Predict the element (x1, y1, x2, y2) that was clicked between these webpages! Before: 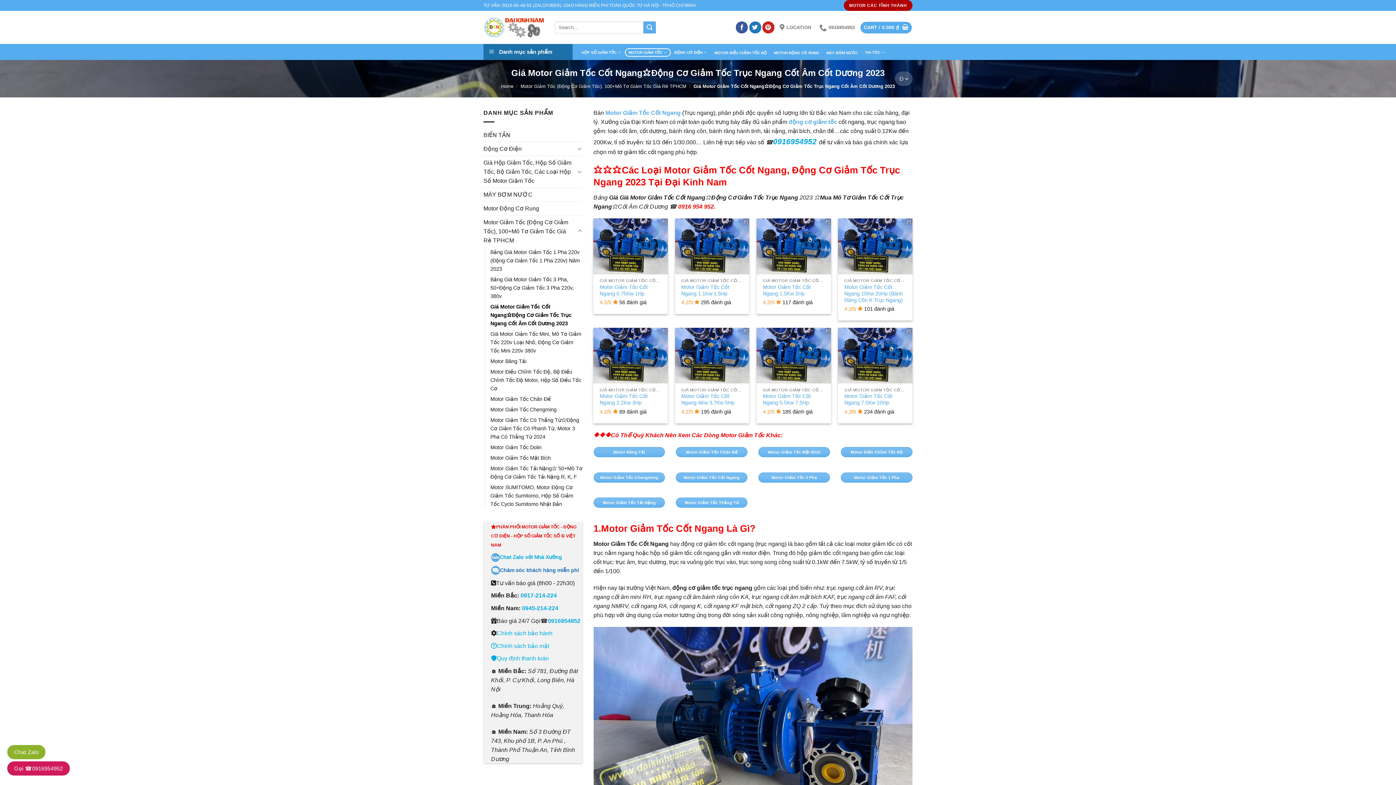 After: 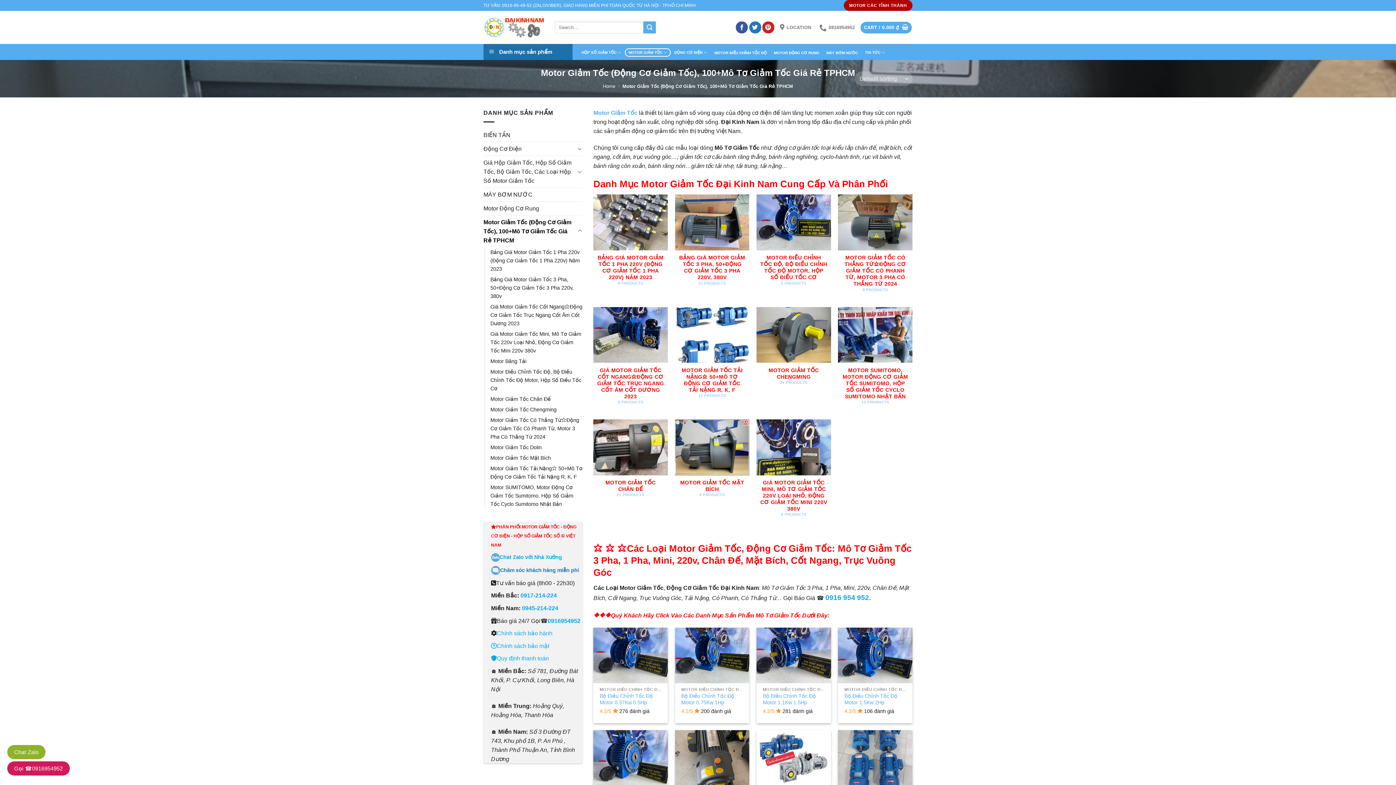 Action: label: Motor Giảm Tốc (Động Cơ Giảm Tốc), 100+Mô Tơ Giảm Tốc Giá Rẻ TPHCM bbox: (483, 215, 575, 247)